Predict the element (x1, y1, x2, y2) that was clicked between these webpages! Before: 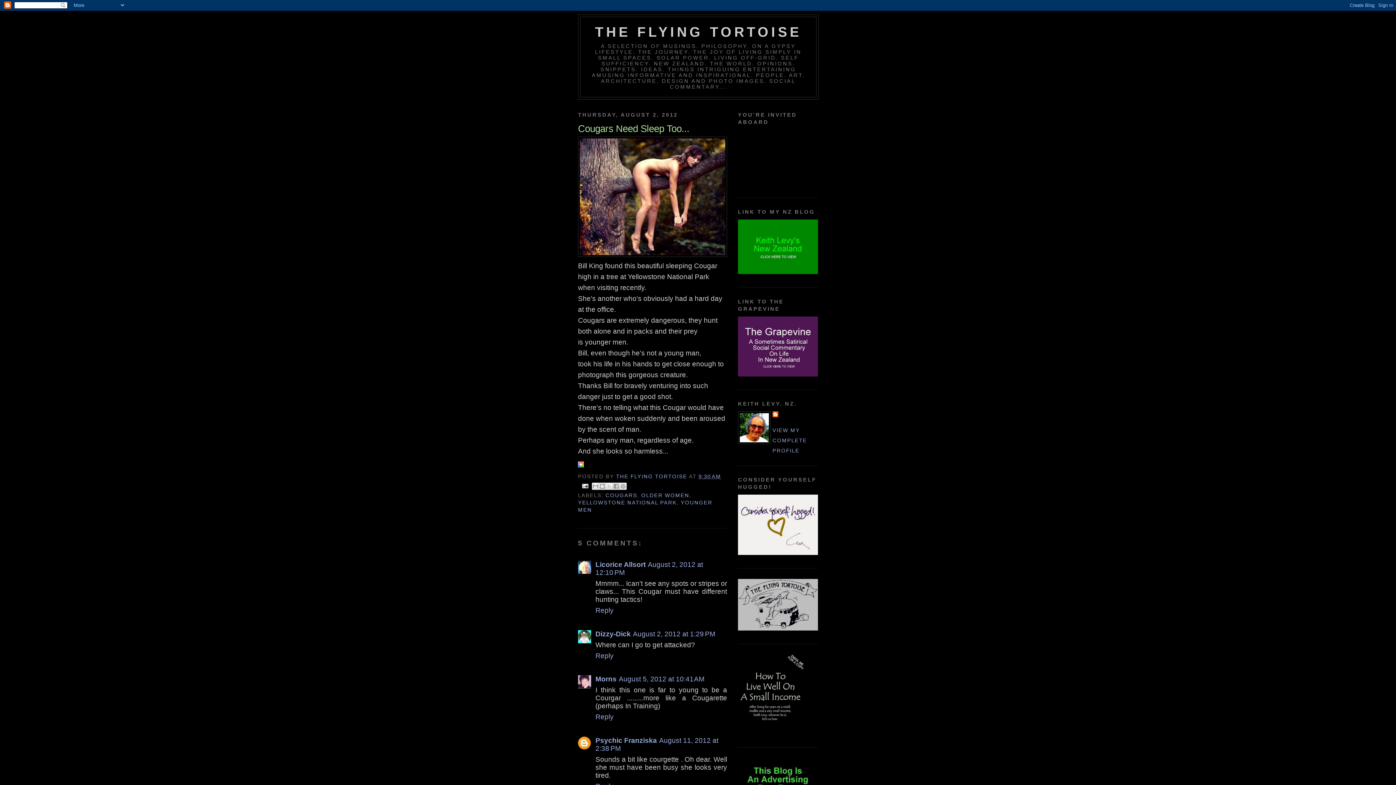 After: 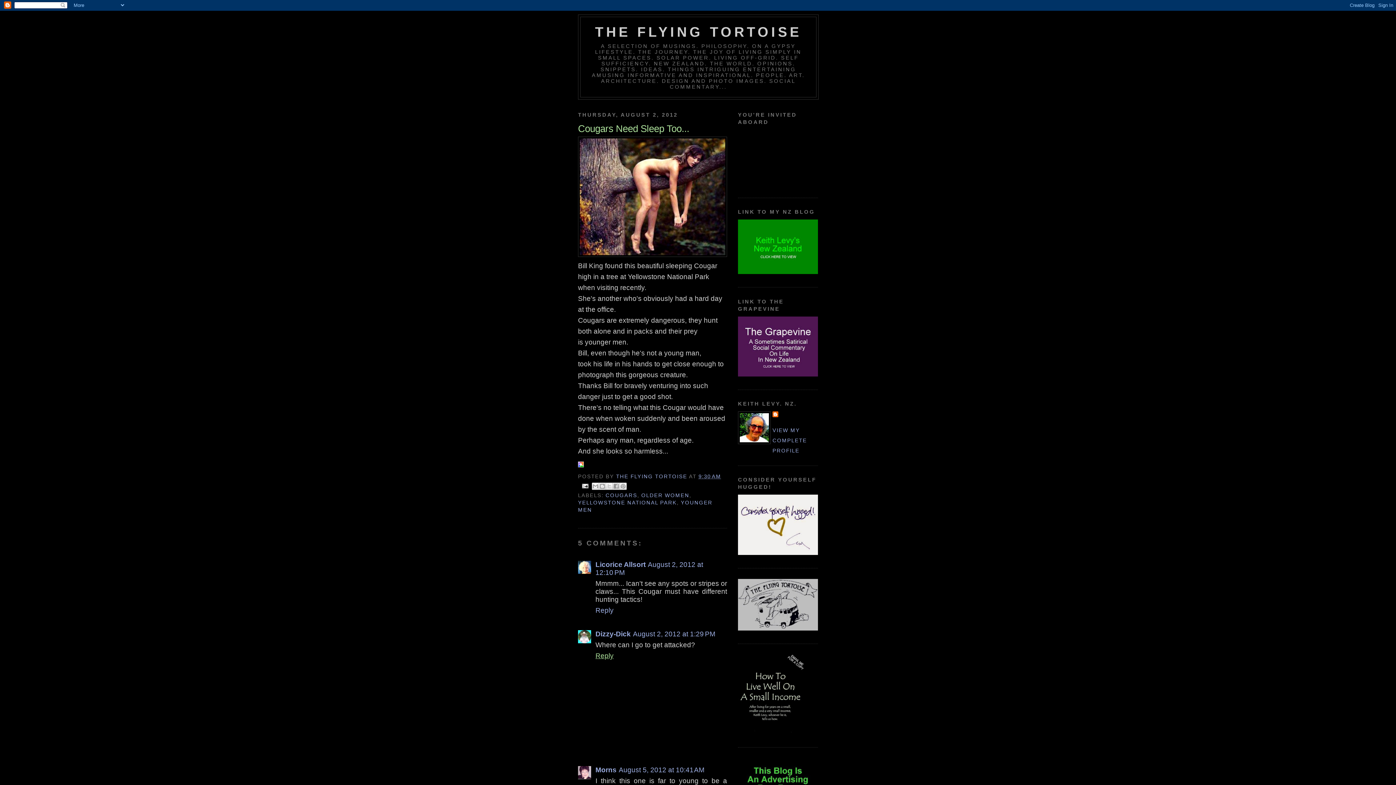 Action: bbox: (595, 650, 615, 659) label: Reply